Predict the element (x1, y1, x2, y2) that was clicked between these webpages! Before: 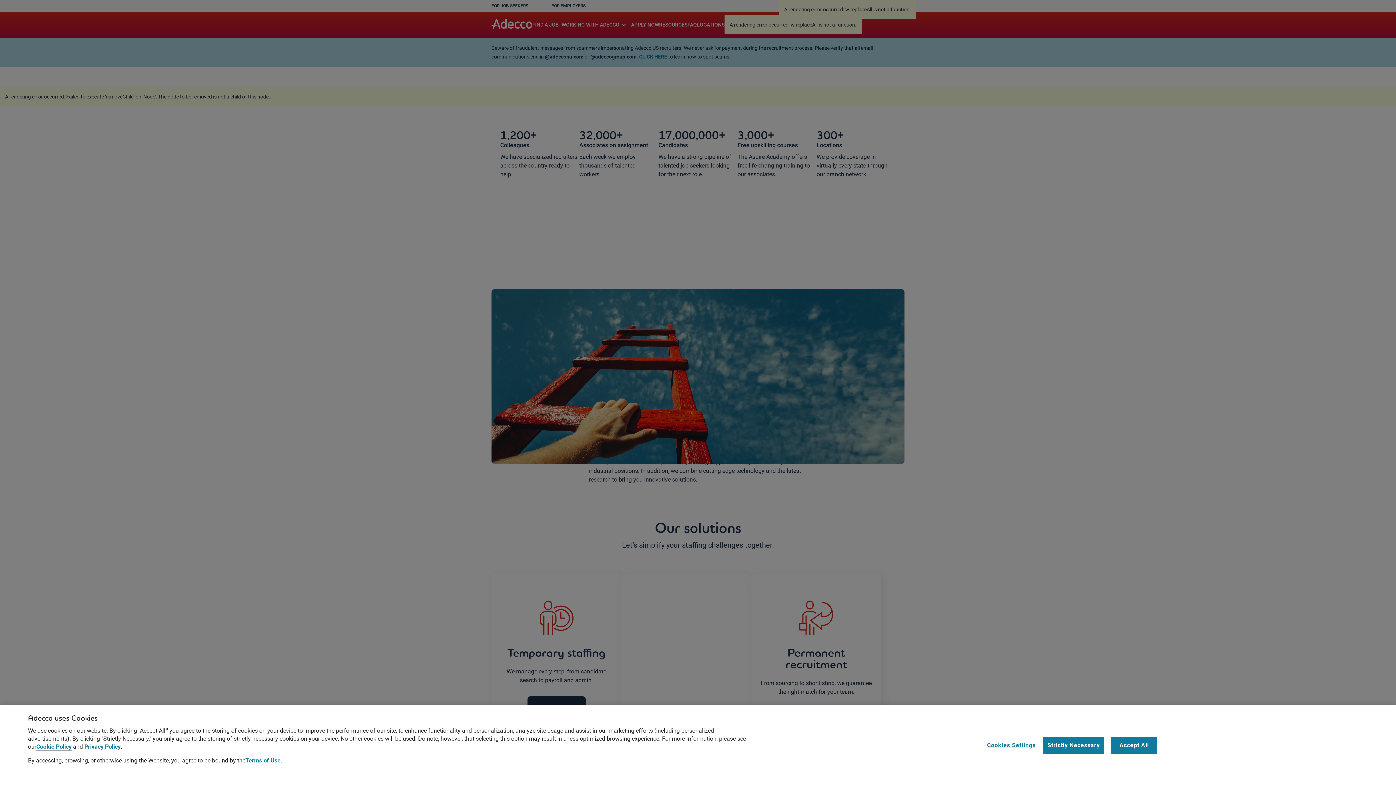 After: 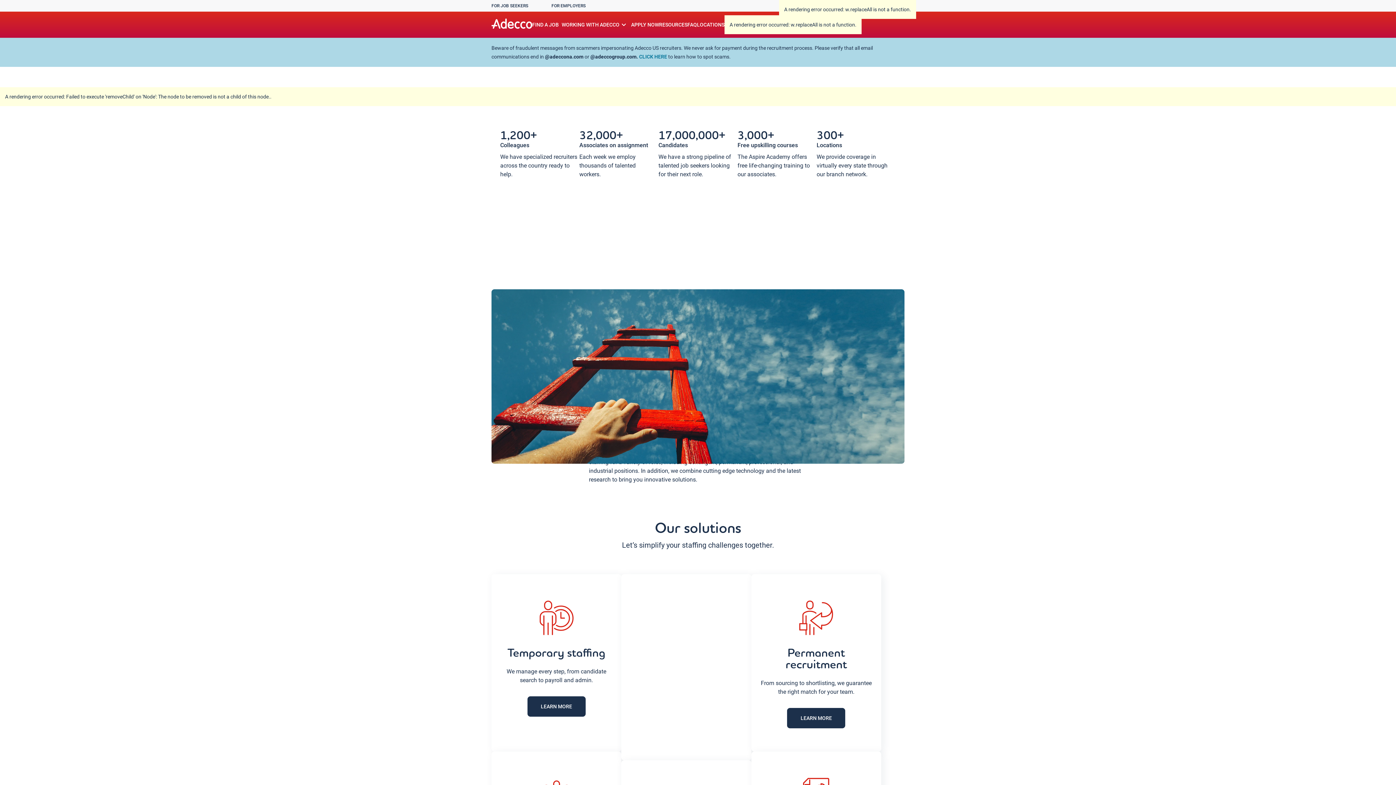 Action: label: Accept All bbox: (1111, 740, 1157, 758)